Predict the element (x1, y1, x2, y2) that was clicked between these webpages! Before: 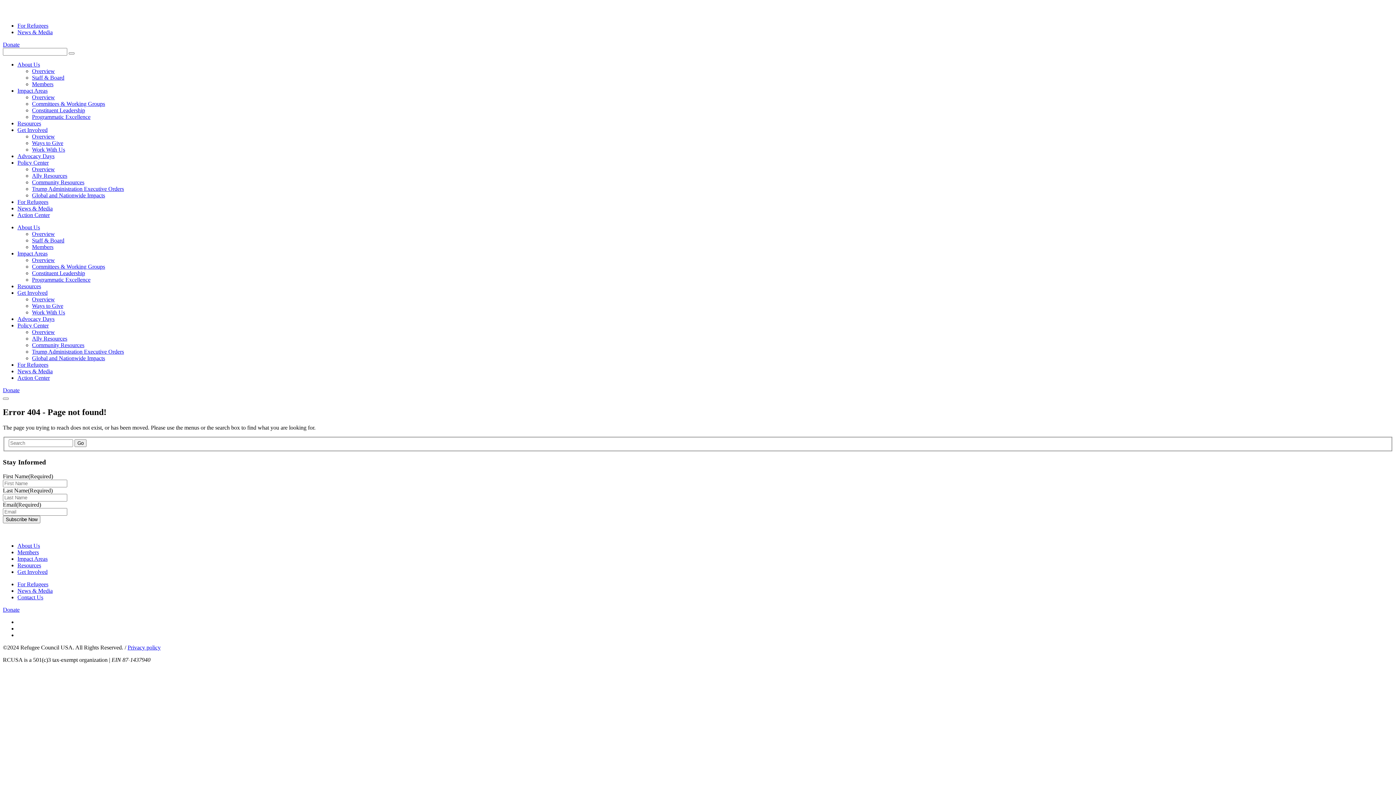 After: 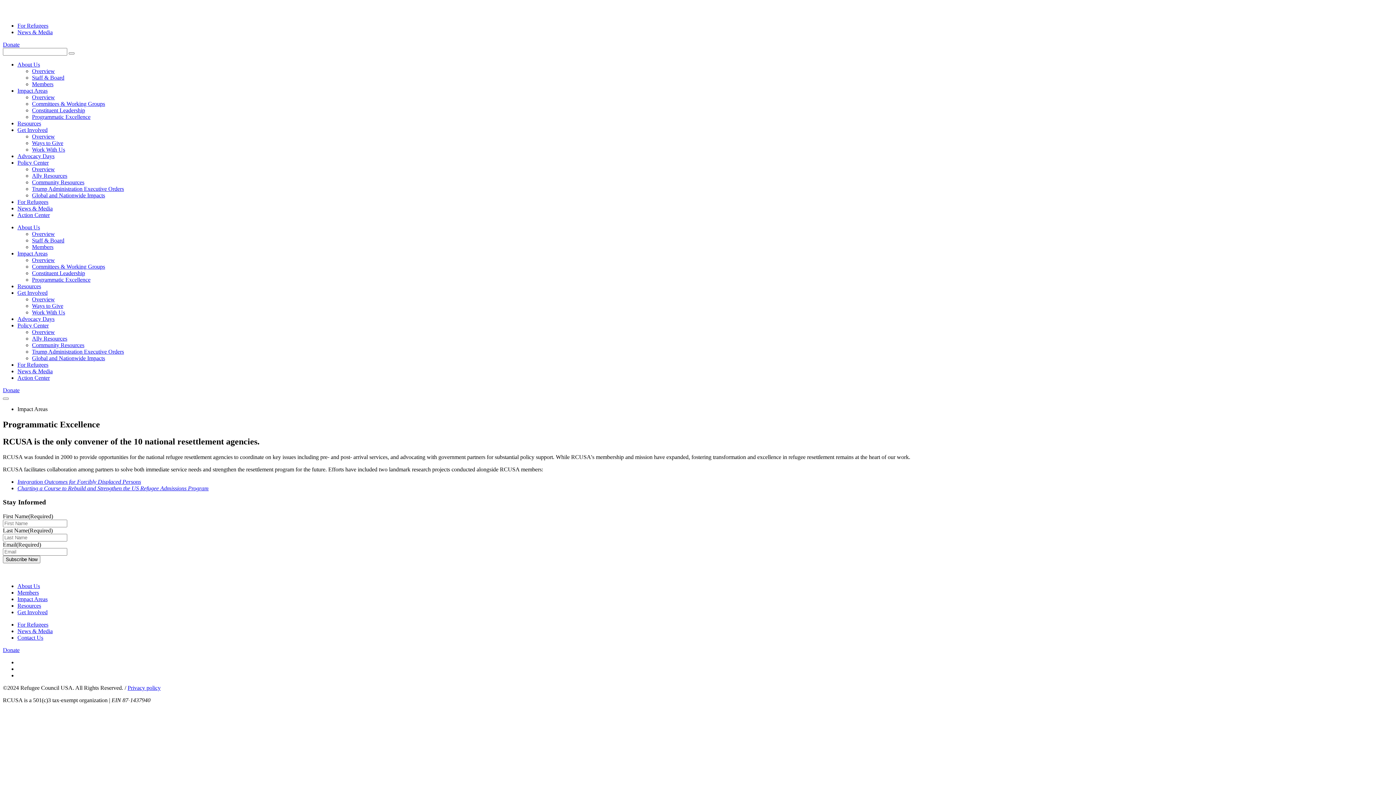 Action: bbox: (32, 276, 90, 282) label: Programmatic Excellence